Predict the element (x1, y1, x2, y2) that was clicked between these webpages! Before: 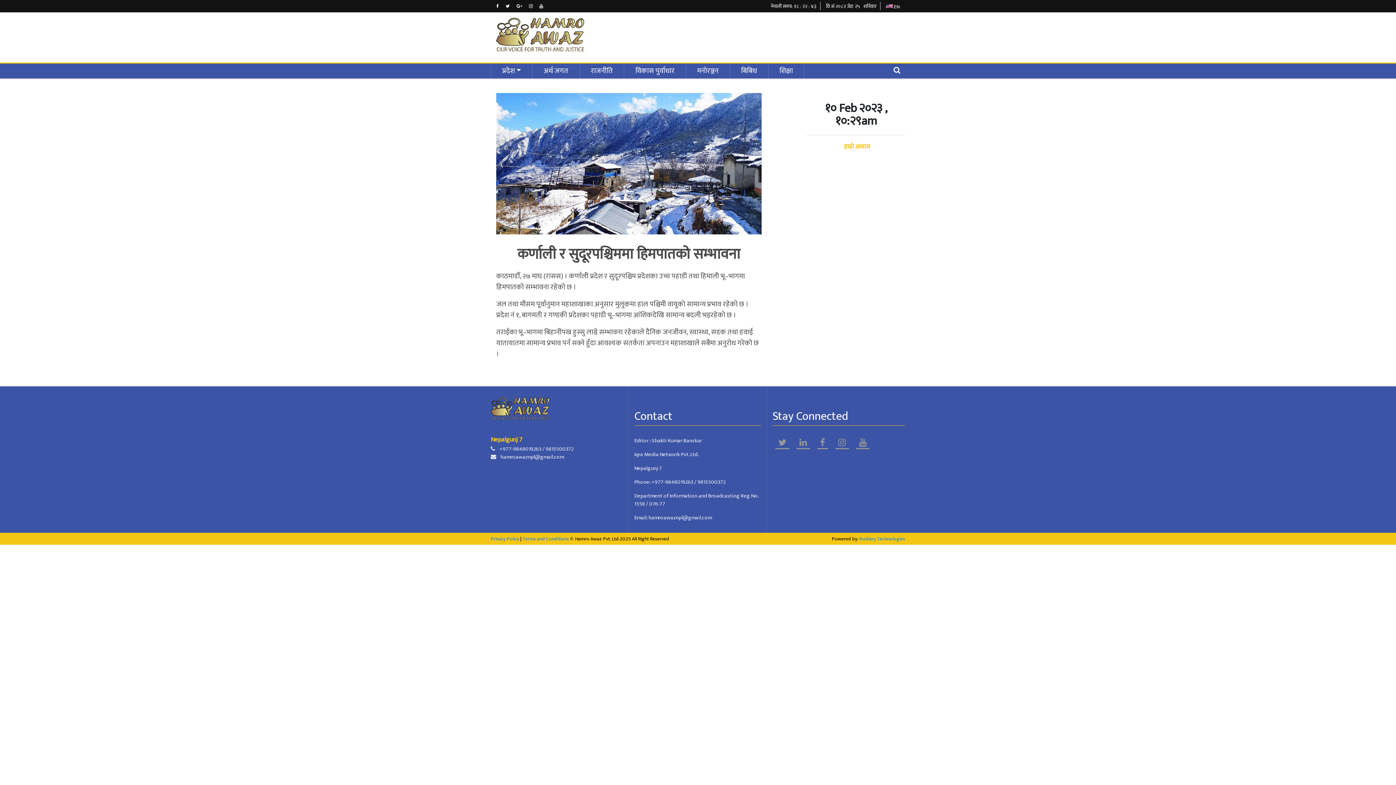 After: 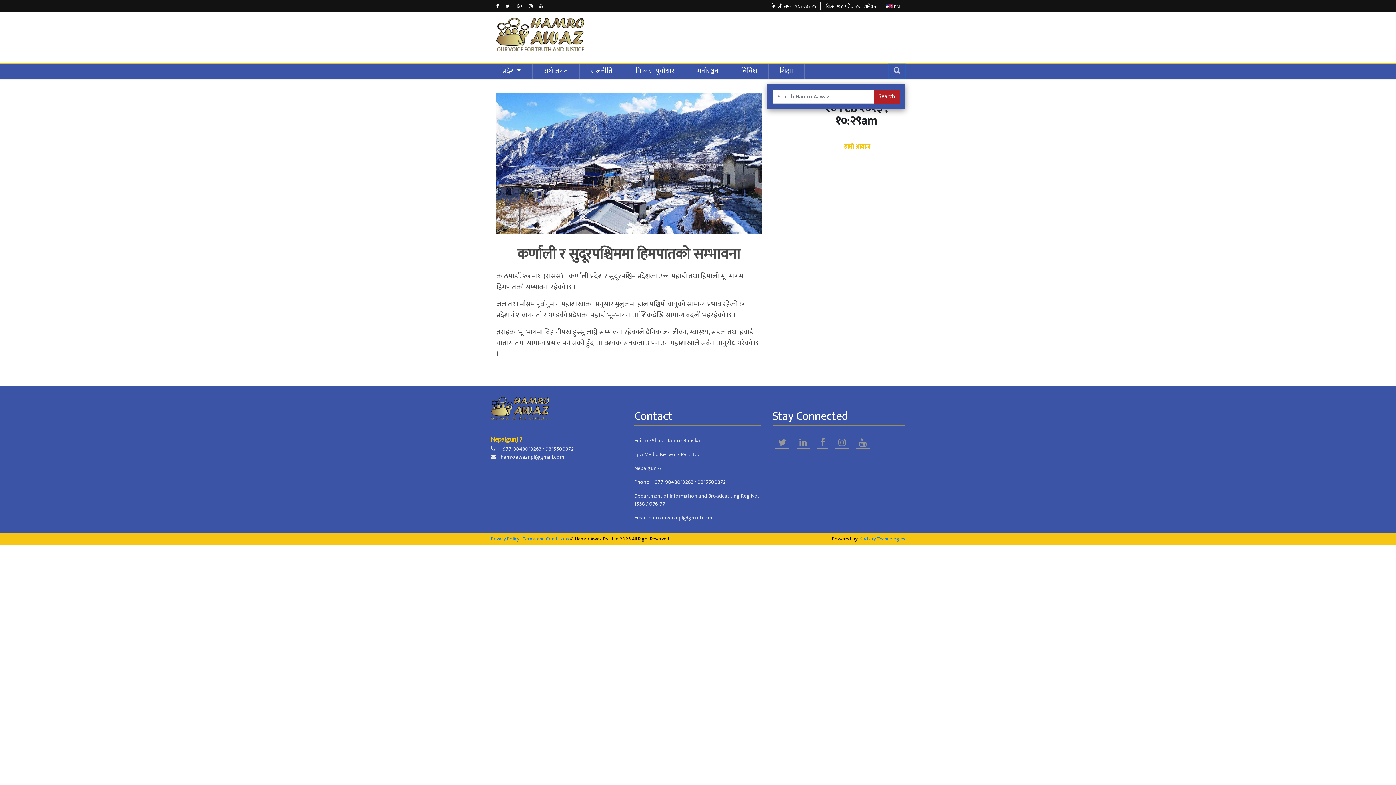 Action: bbox: (889, 64, 905, 78)